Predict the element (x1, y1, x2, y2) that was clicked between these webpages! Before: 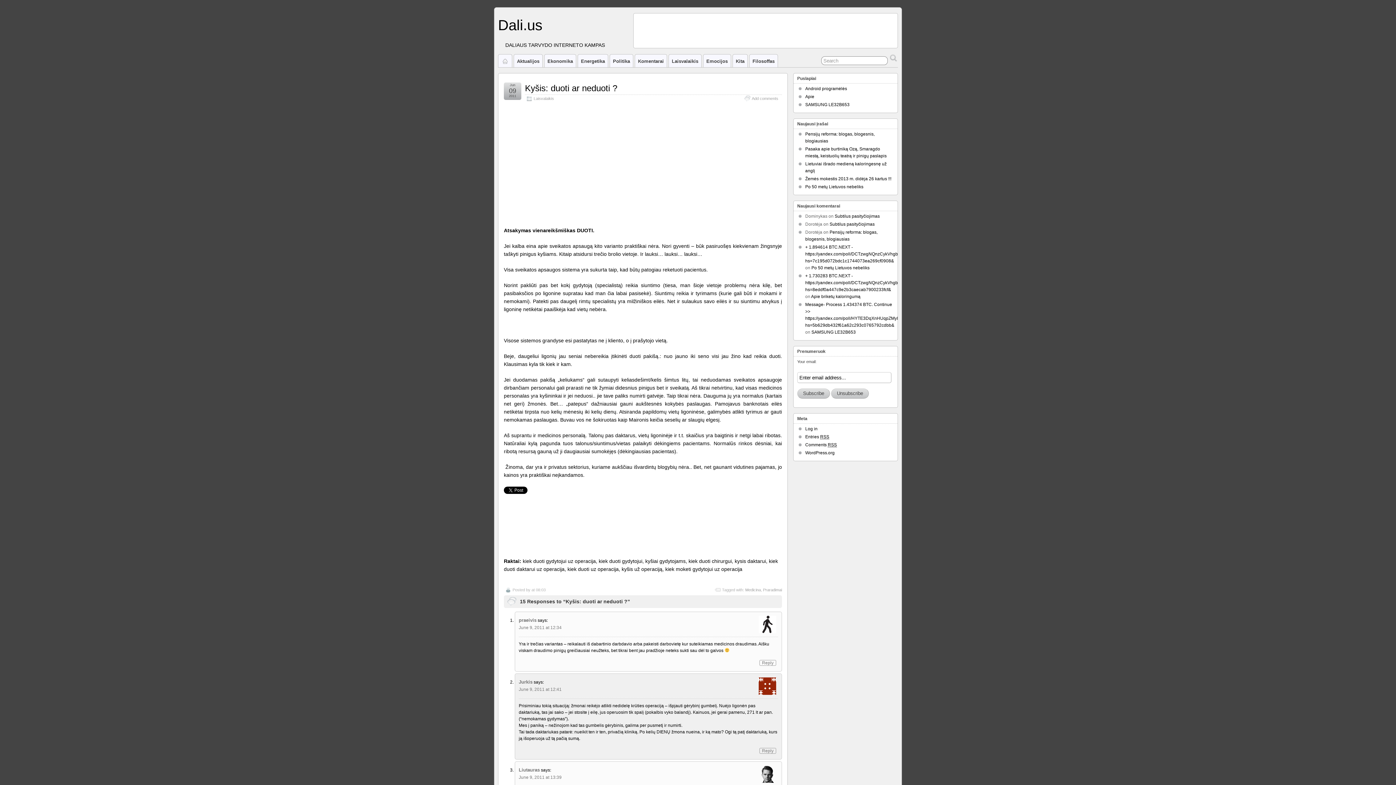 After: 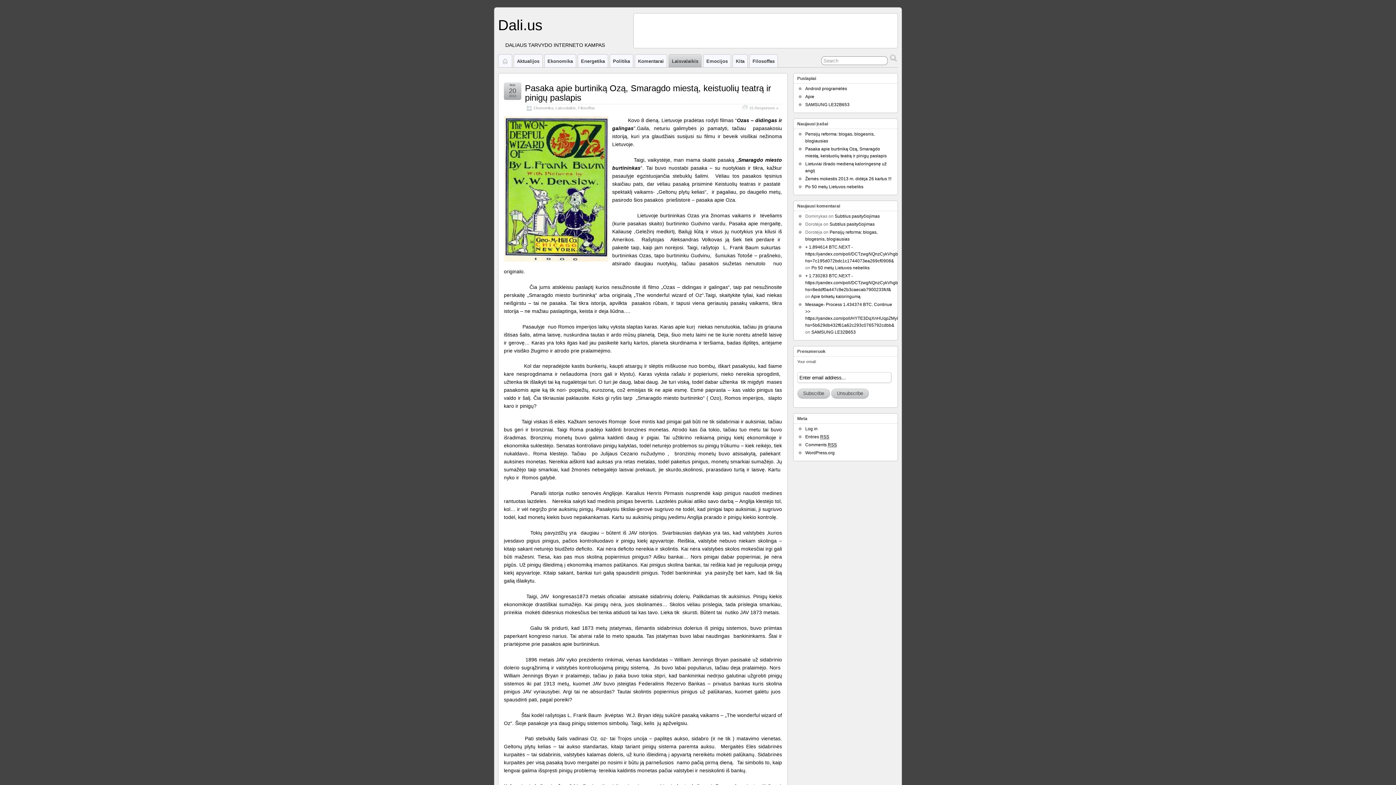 Action: label: Laisvalaikis bbox: (533, 96, 554, 100)